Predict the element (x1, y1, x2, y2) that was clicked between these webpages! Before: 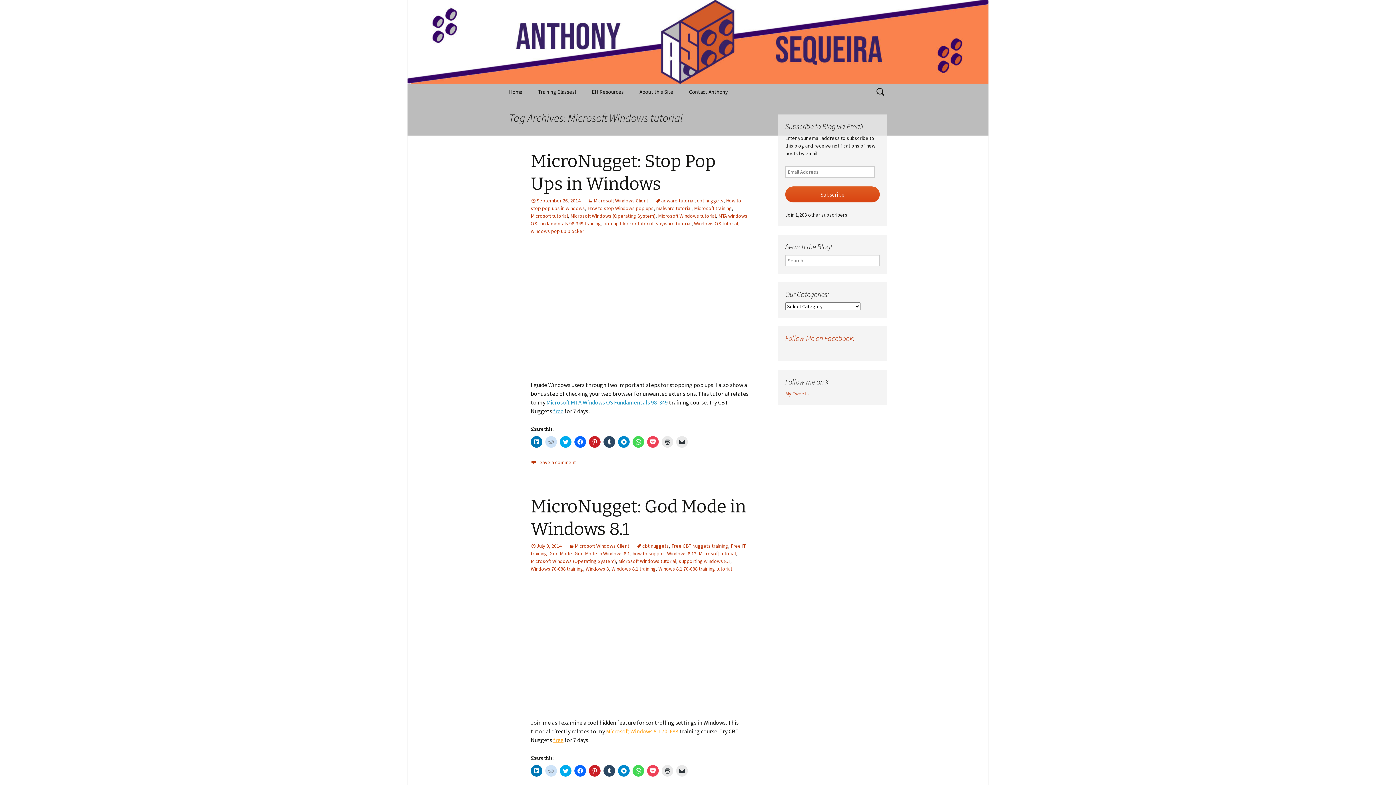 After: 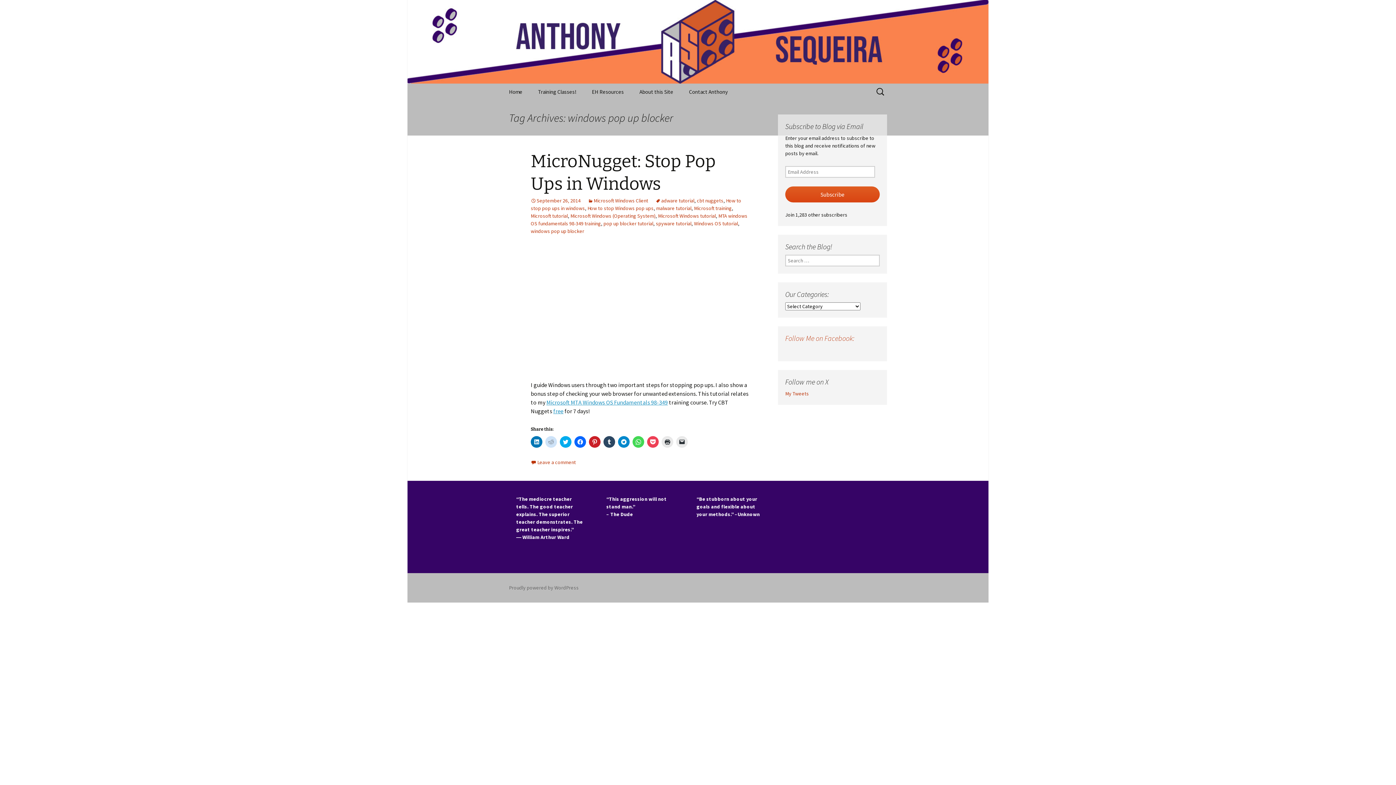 Action: label: windows pop up blocker bbox: (530, 228, 584, 234)